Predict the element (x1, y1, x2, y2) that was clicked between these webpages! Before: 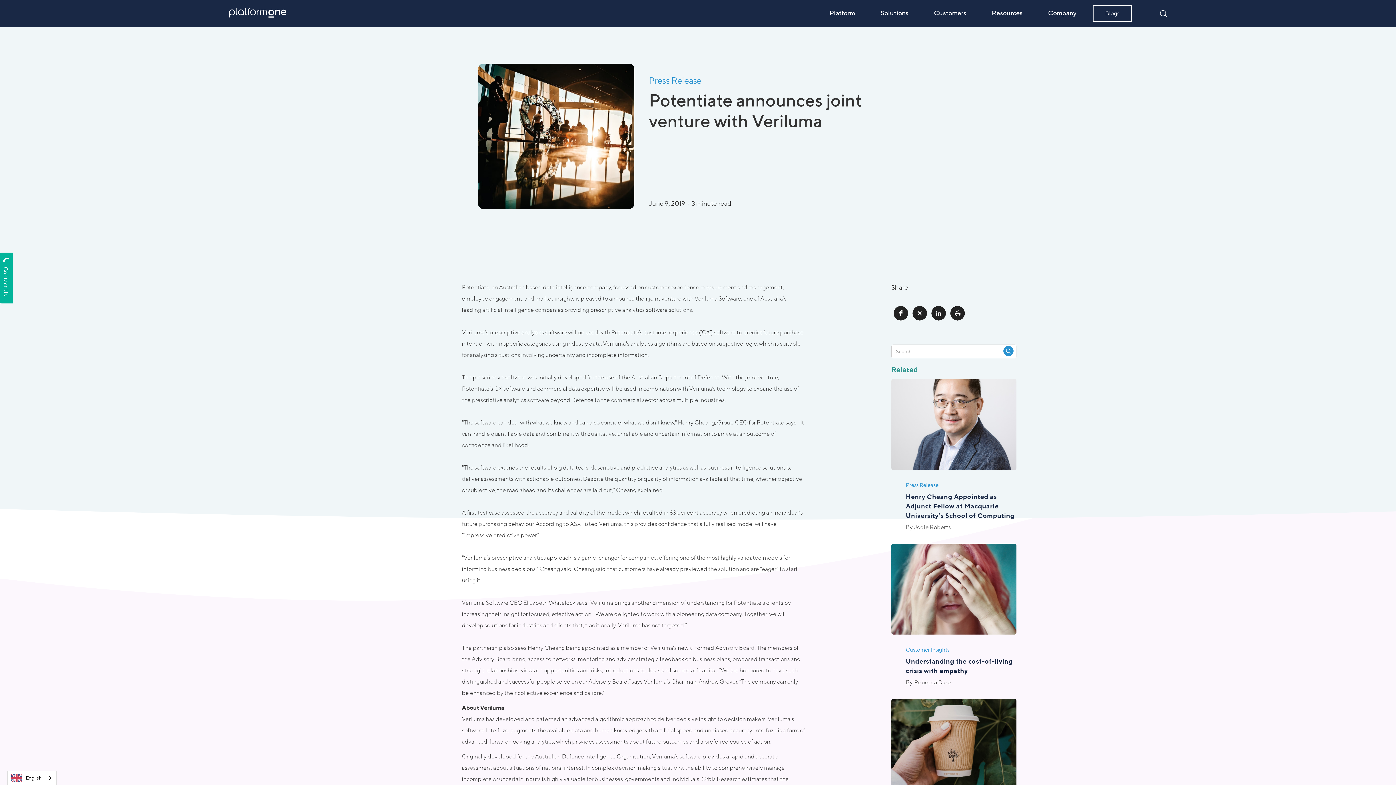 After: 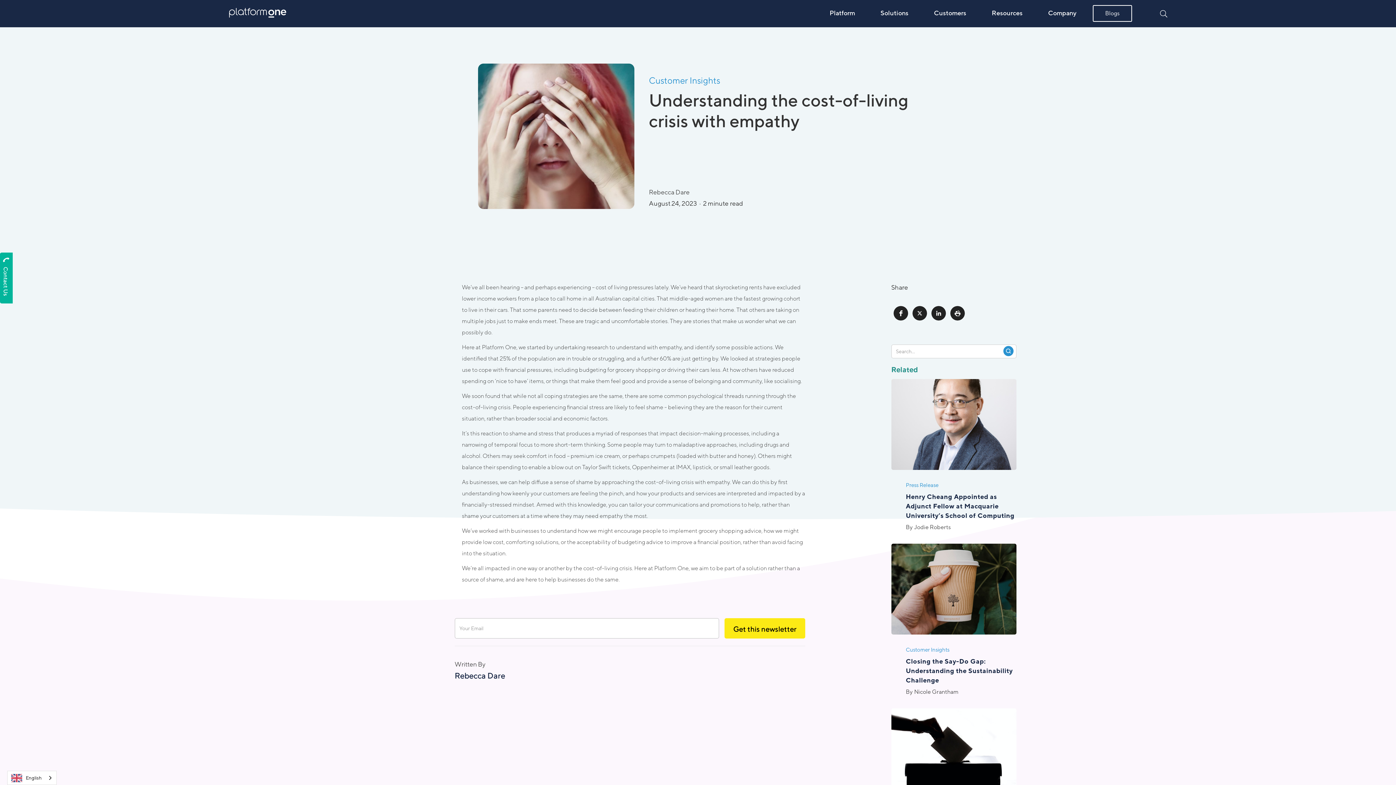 Action: bbox: (891, 544, 1016, 640)